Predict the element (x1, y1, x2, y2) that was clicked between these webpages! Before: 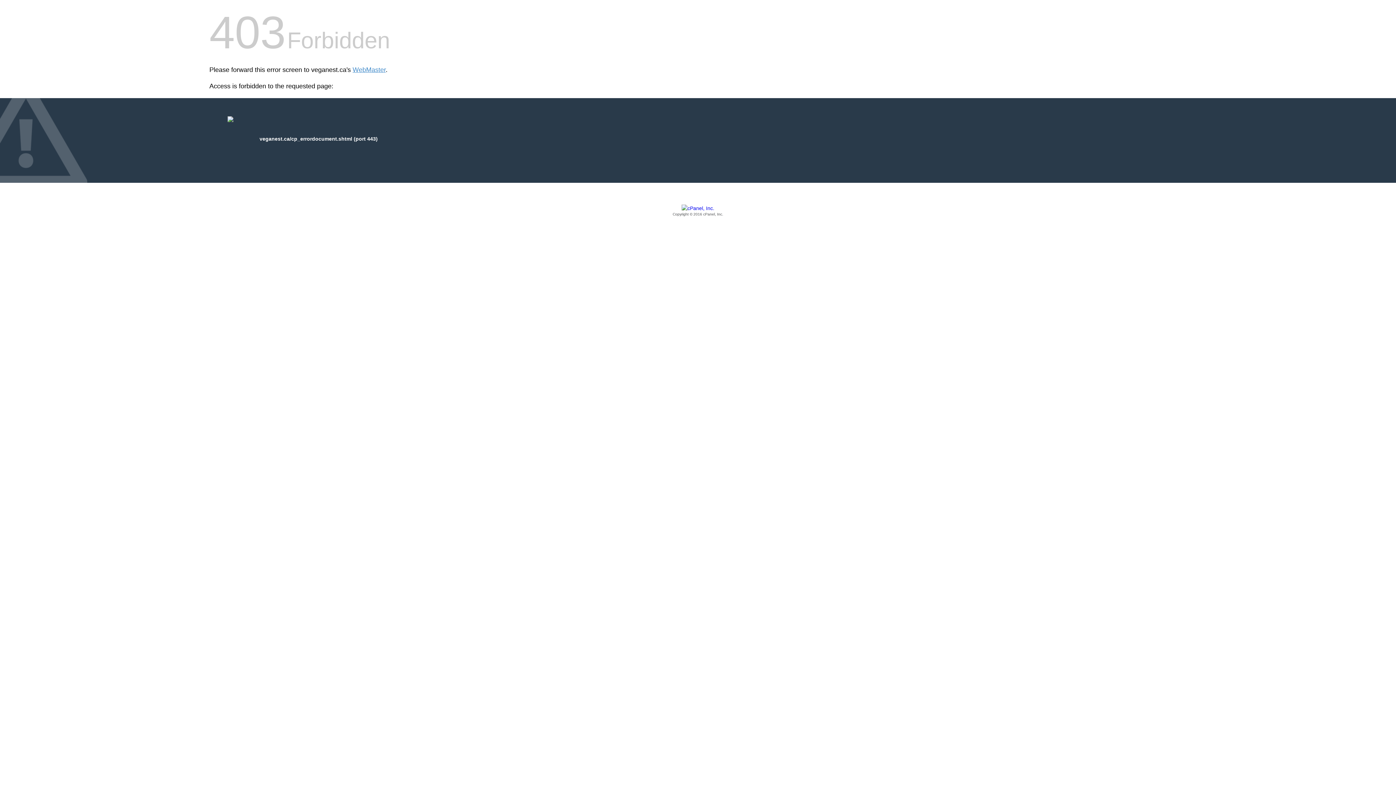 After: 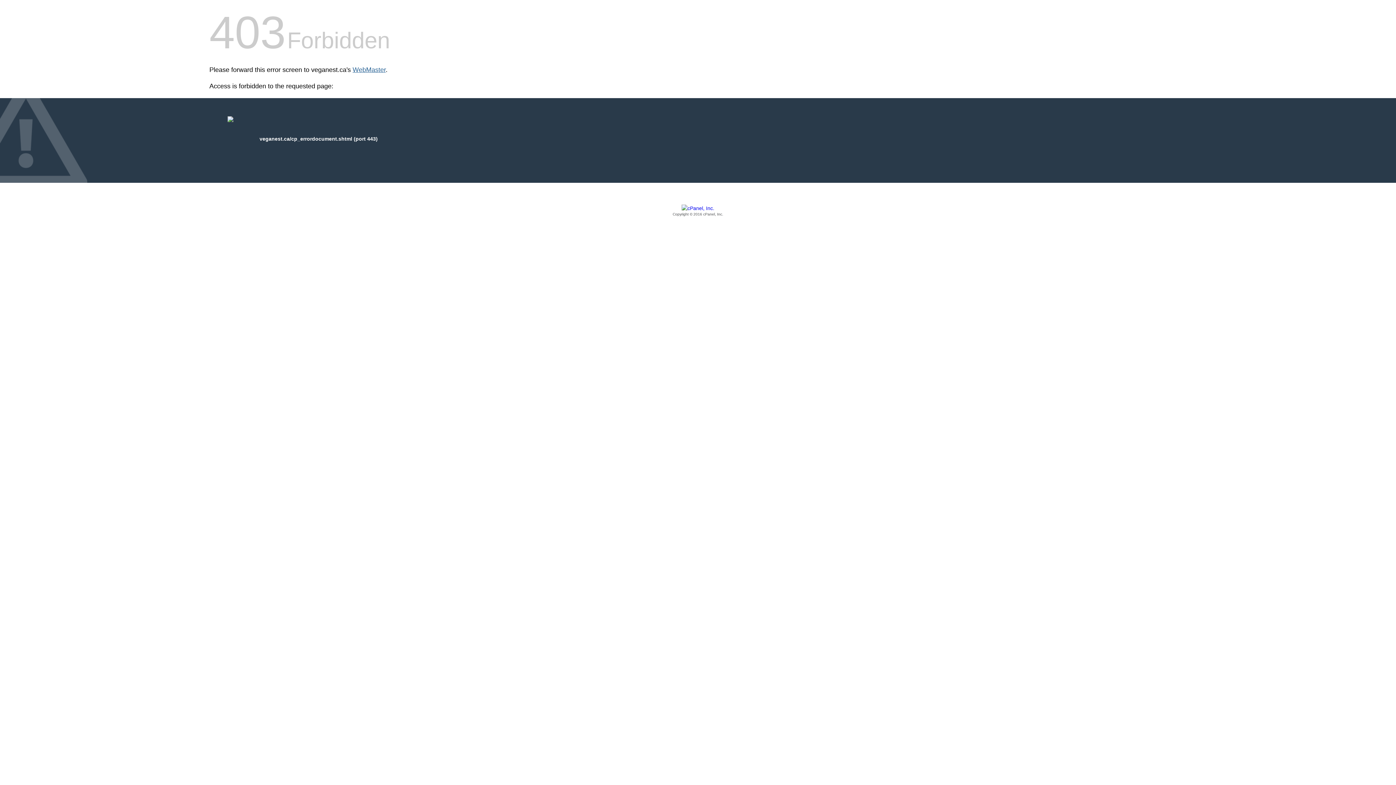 Action: bbox: (352, 66, 385, 73) label: WebMaster